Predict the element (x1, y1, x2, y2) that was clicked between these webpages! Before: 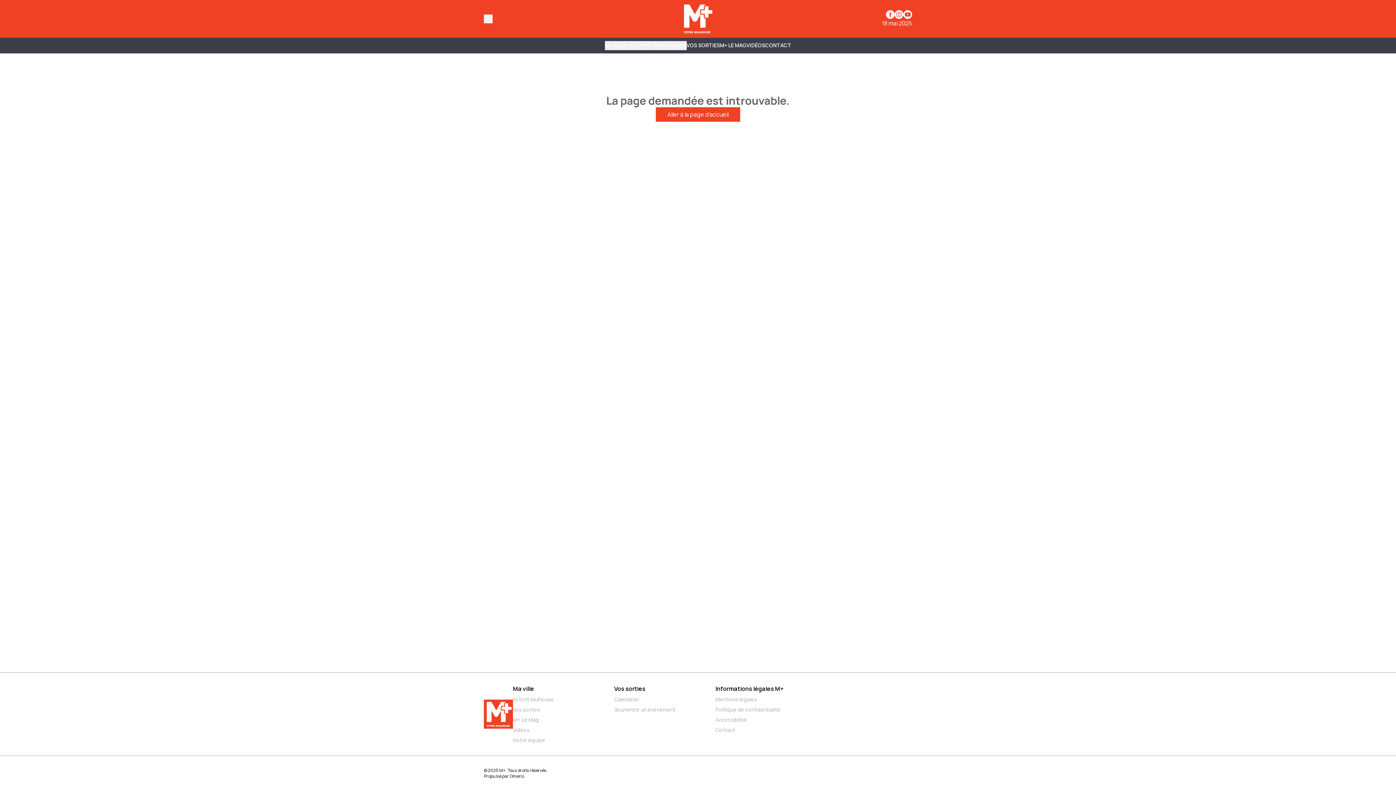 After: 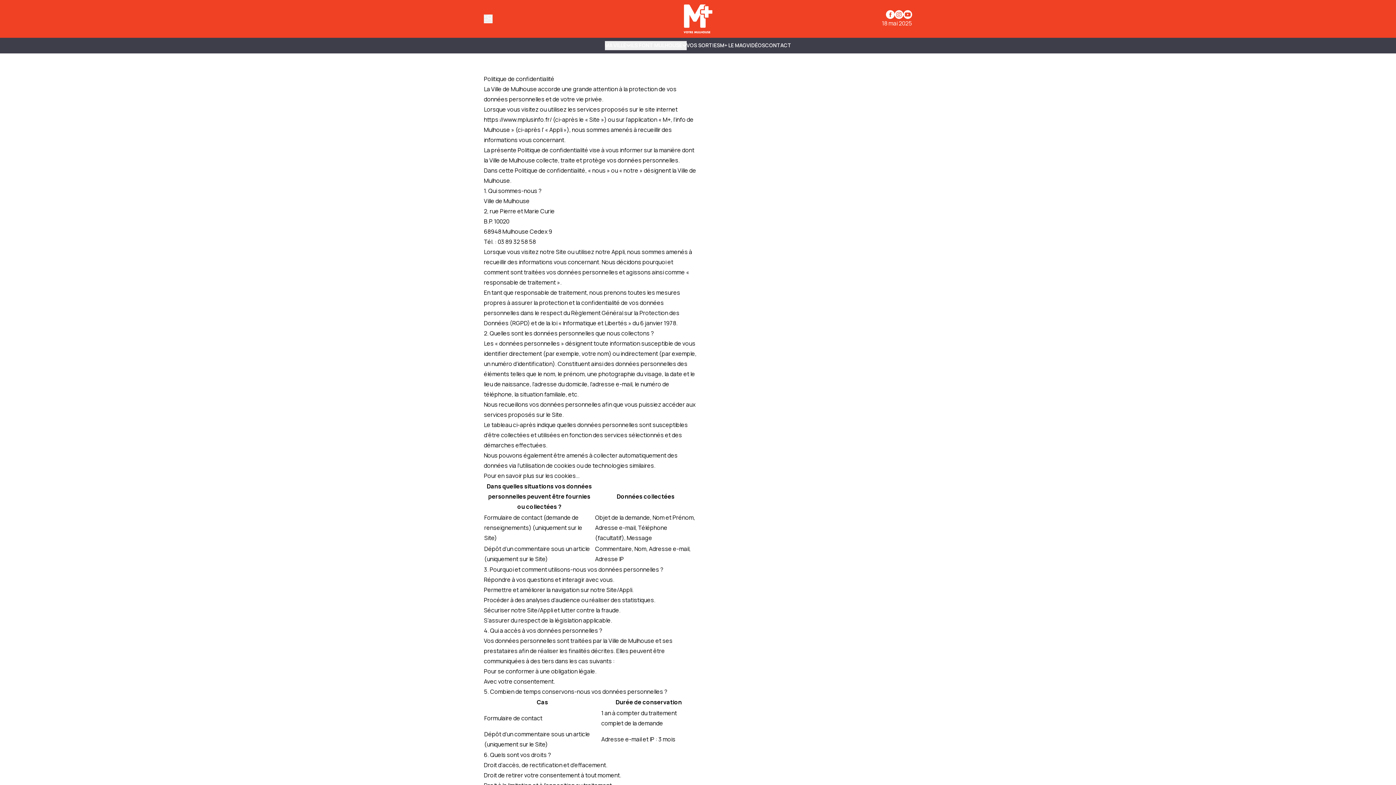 Action: bbox: (715, 706, 811, 713) label: Politique de confidentialité